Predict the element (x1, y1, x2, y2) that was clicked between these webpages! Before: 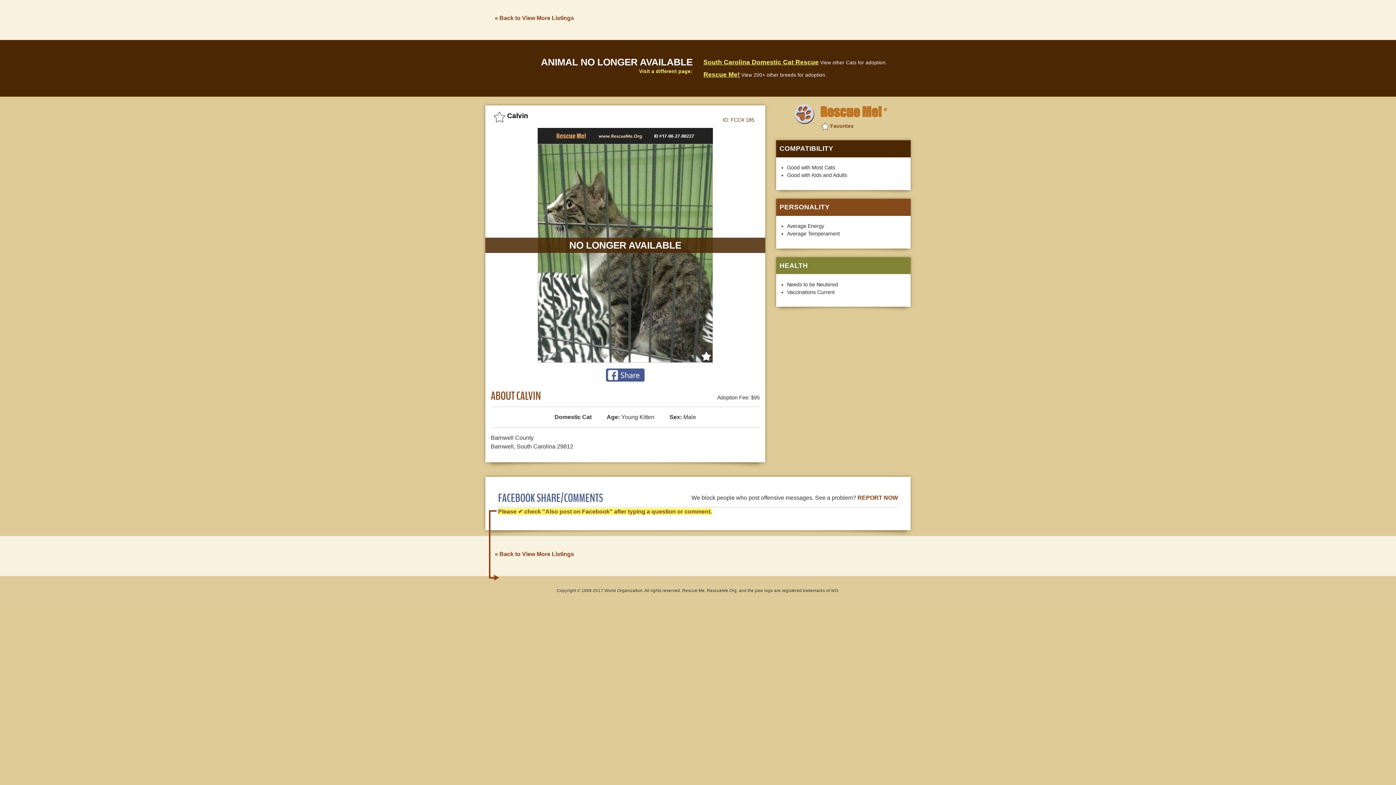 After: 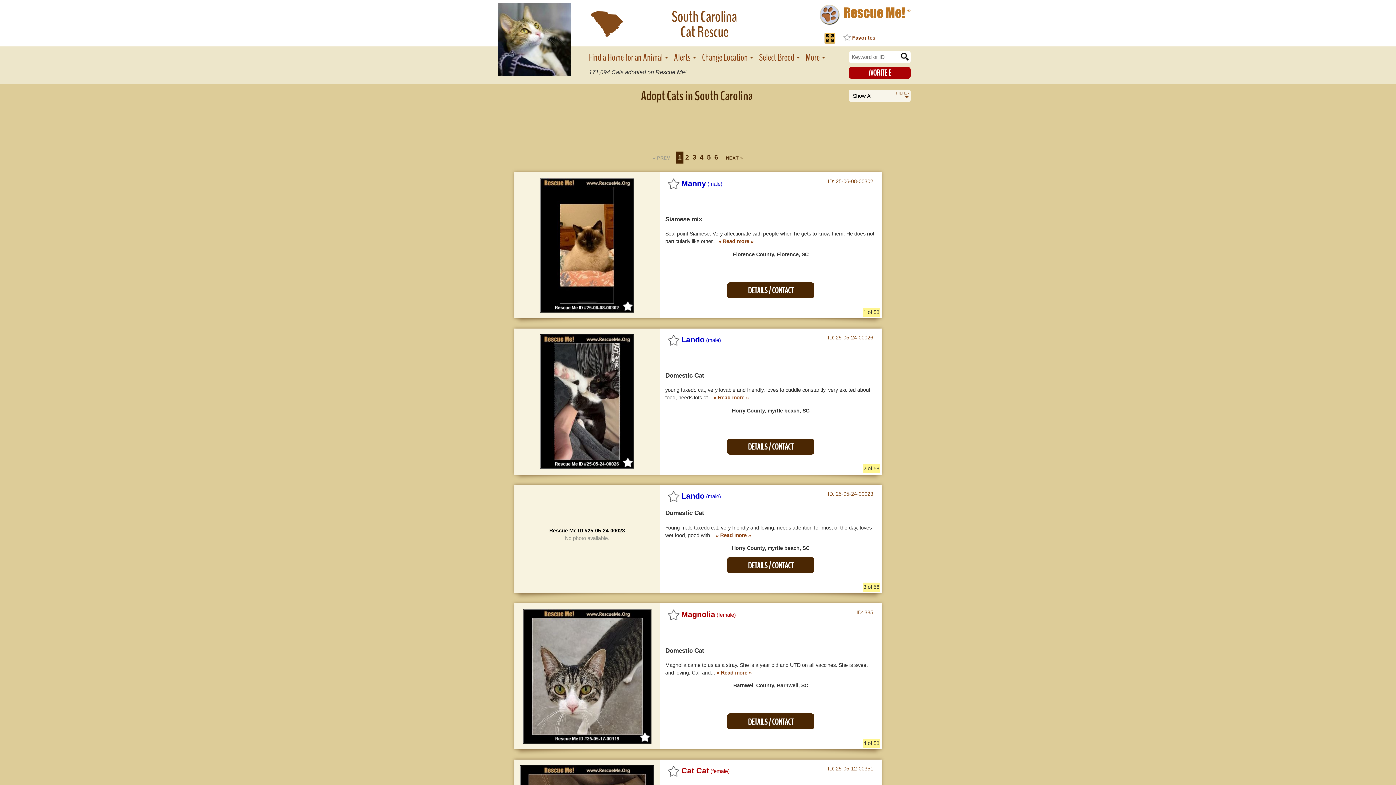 Action: label: « Back to View More Listings bbox: (494, 14, 574, 21)